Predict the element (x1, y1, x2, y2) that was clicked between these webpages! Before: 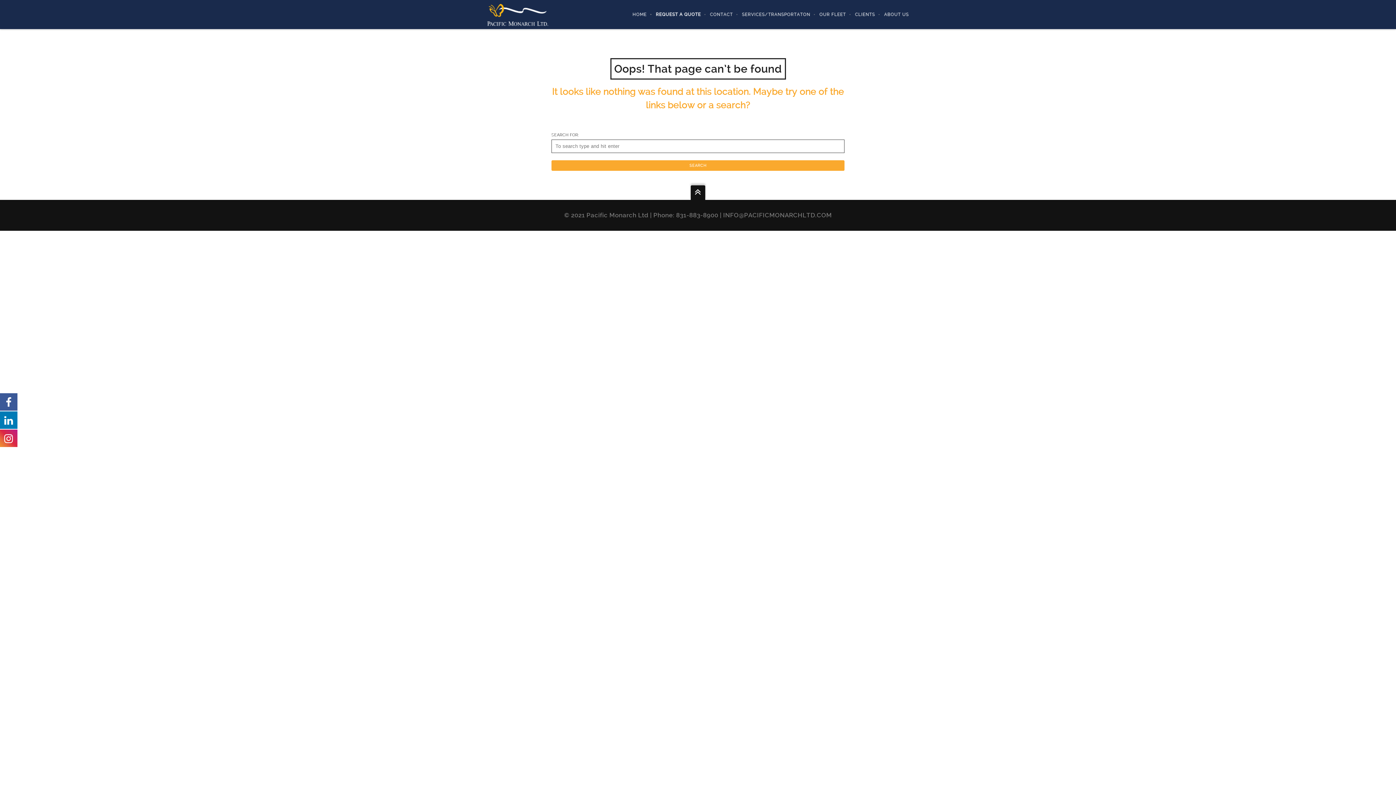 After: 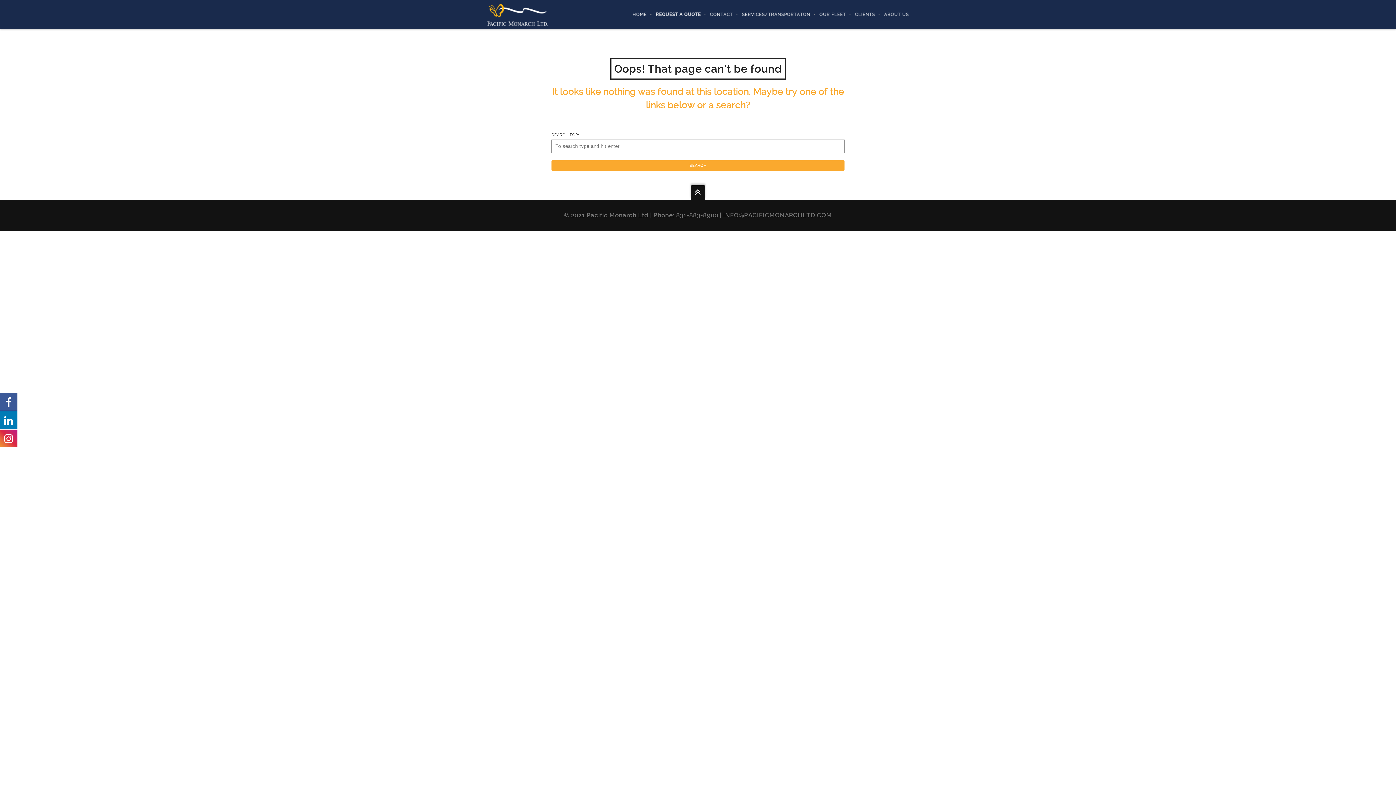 Action: bbox: (0, 429, 17, 447)